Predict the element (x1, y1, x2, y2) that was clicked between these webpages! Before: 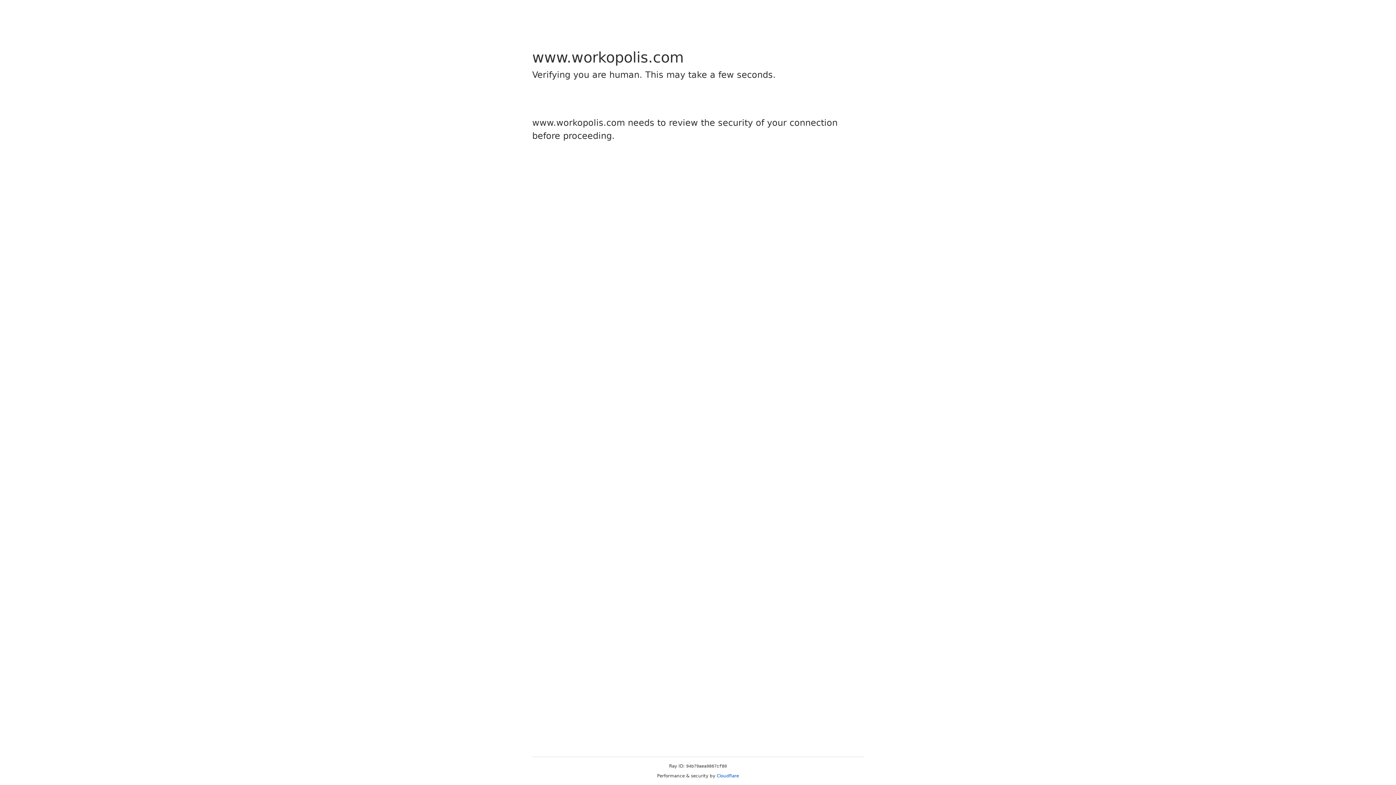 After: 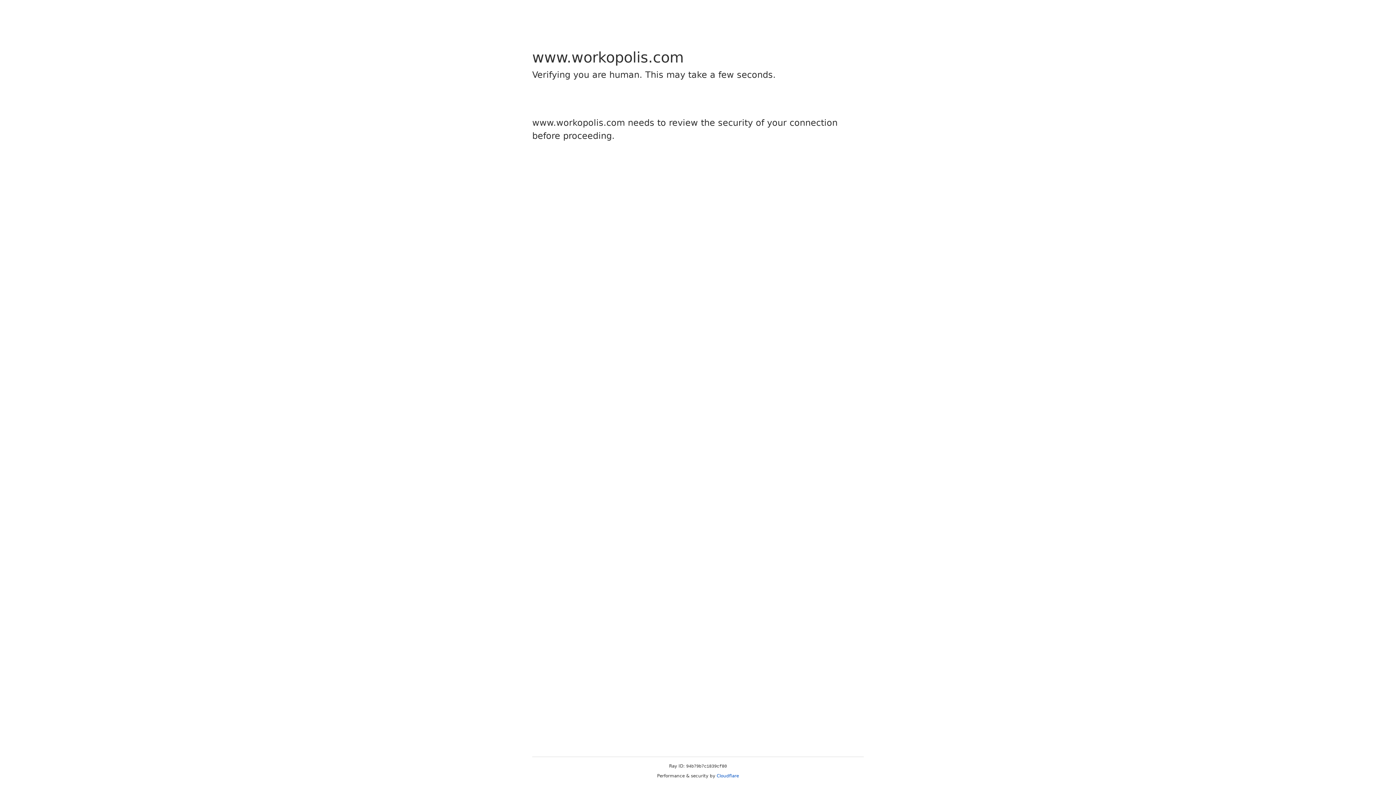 Action: bbox: (716, 773, 739, 778) label: Cloudflare